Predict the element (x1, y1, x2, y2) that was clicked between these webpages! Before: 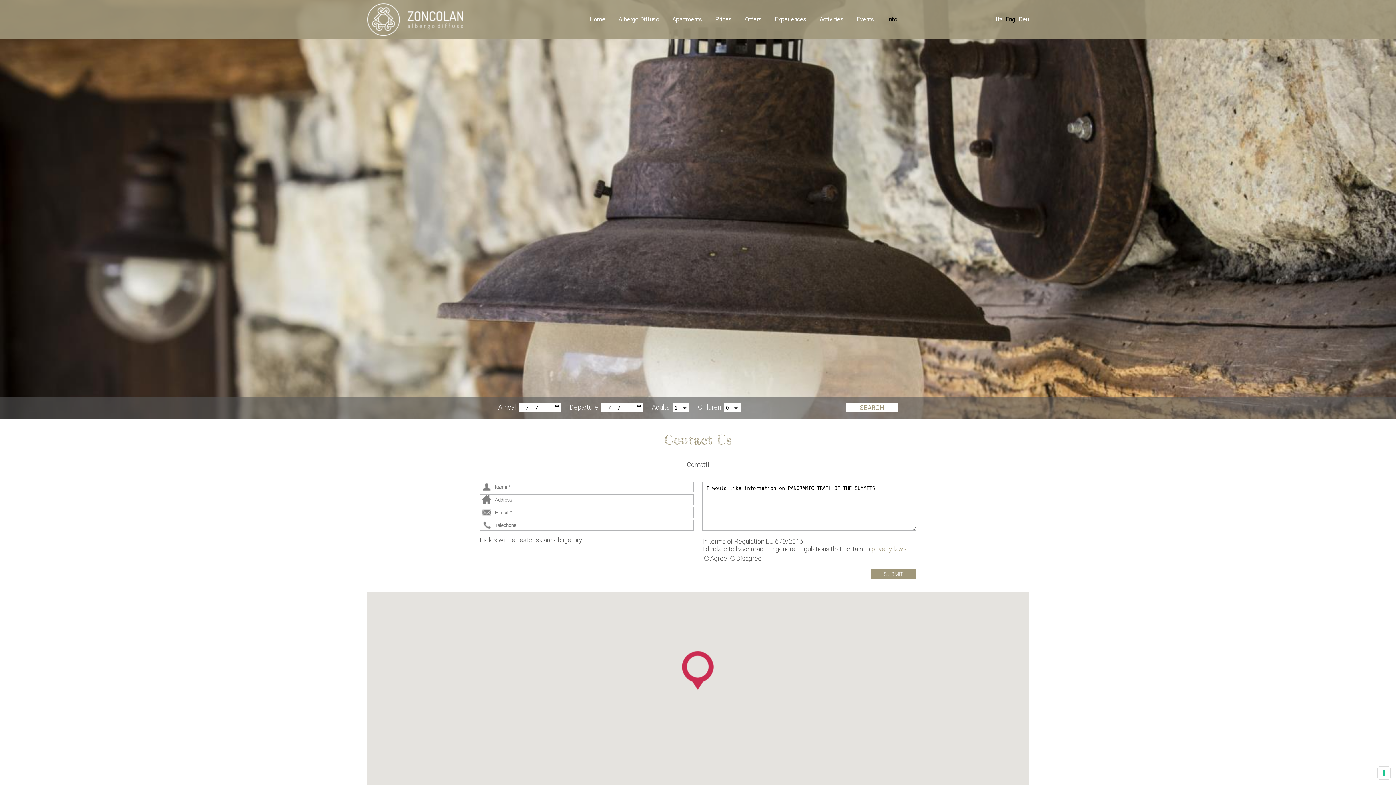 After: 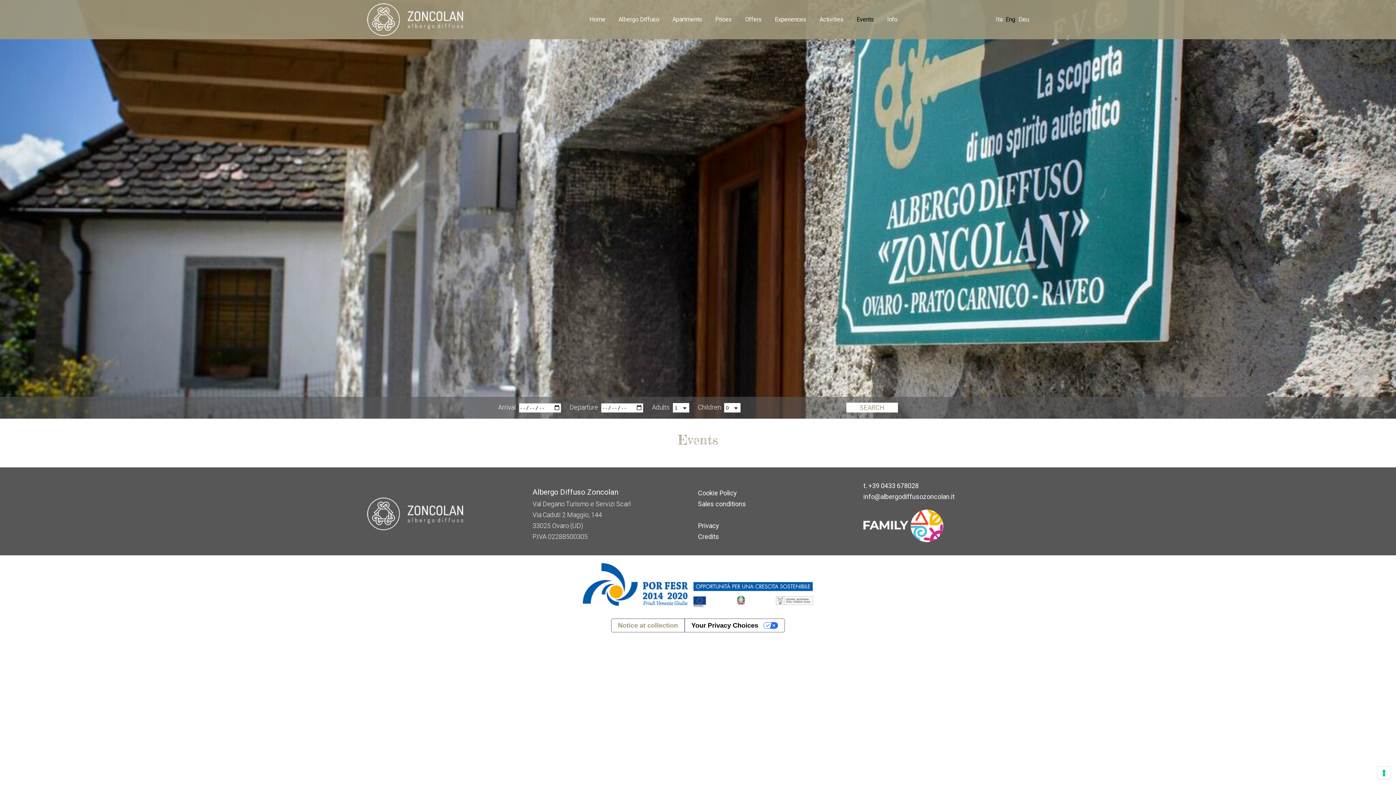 Action: label: Events bbox: (856, 16, 874, 23)